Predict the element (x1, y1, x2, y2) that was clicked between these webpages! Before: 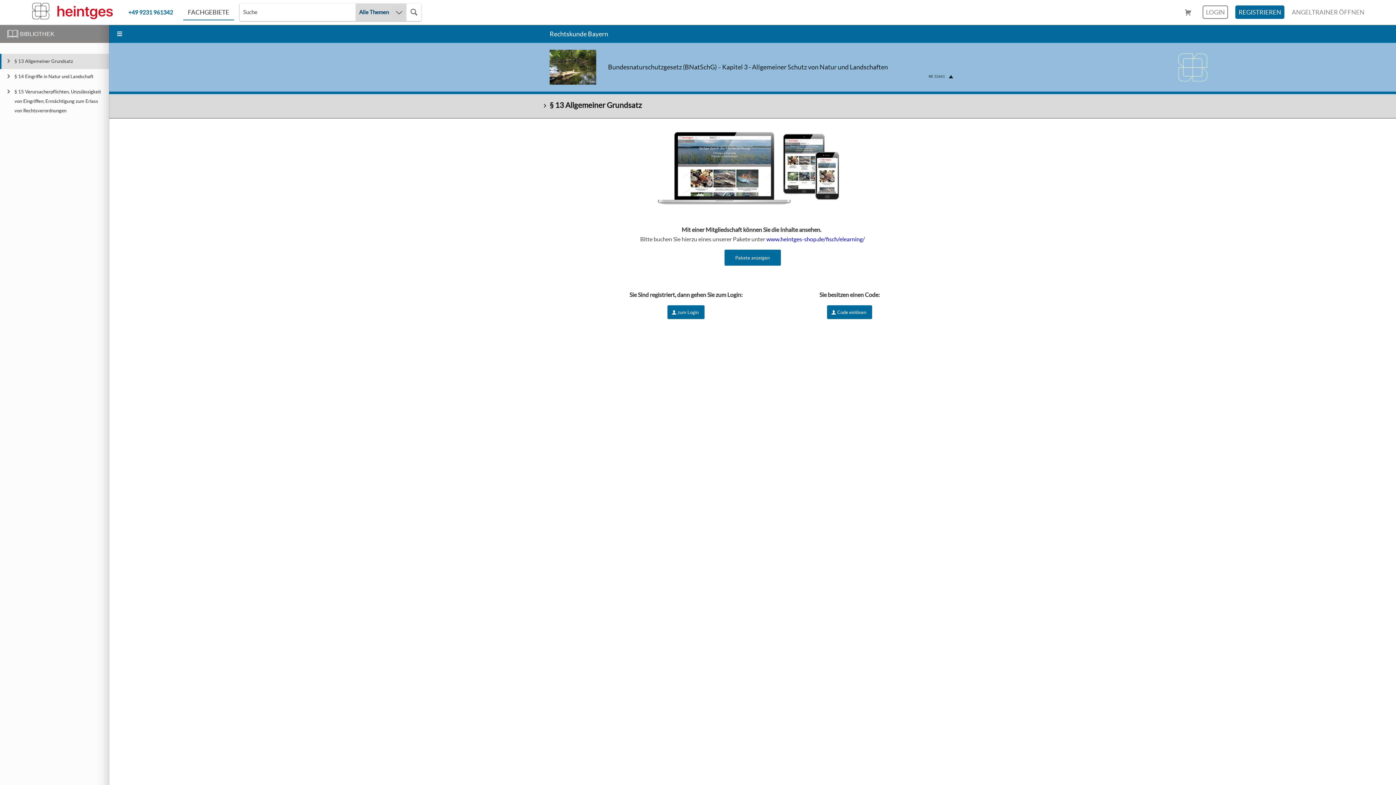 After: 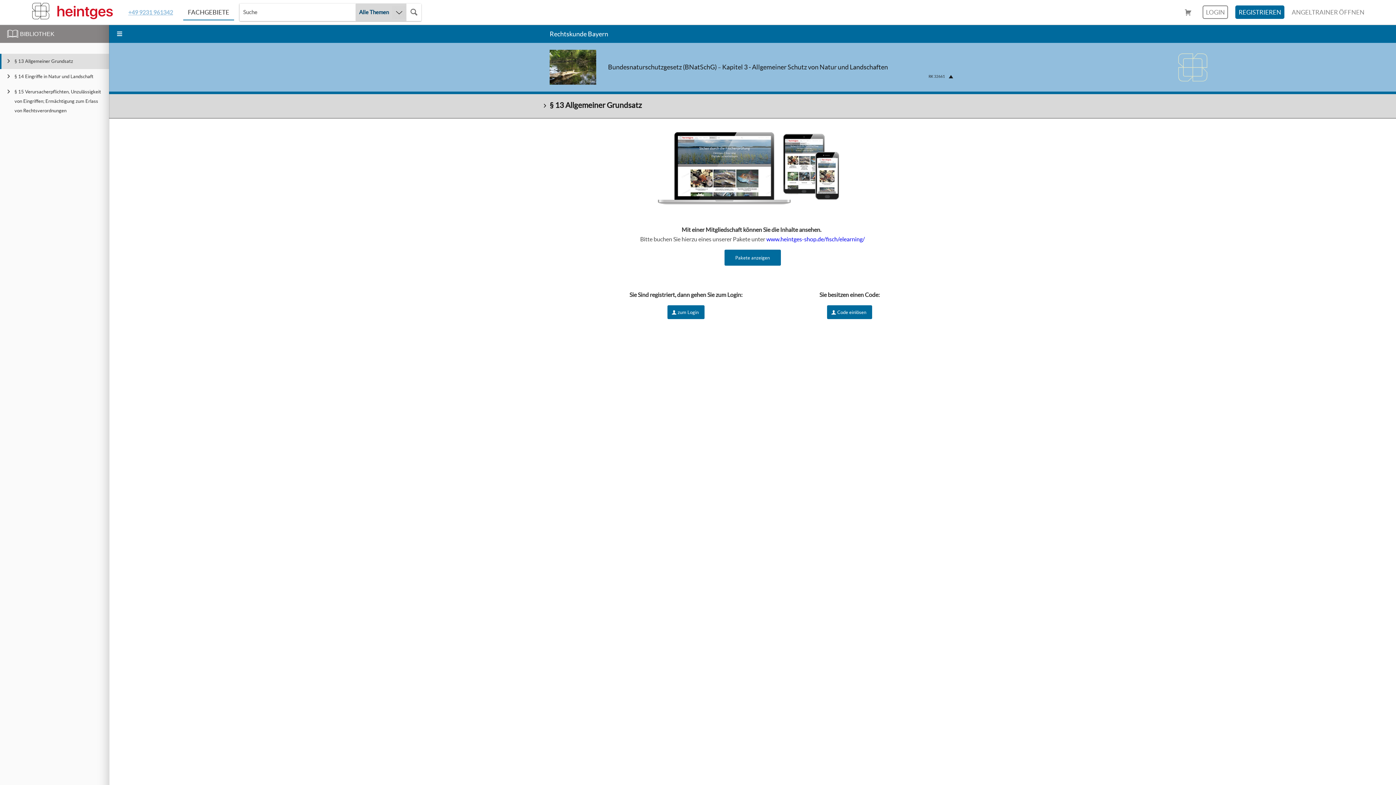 Action: bbox: (128, 0, 173, 24) label: +49 9231 961342